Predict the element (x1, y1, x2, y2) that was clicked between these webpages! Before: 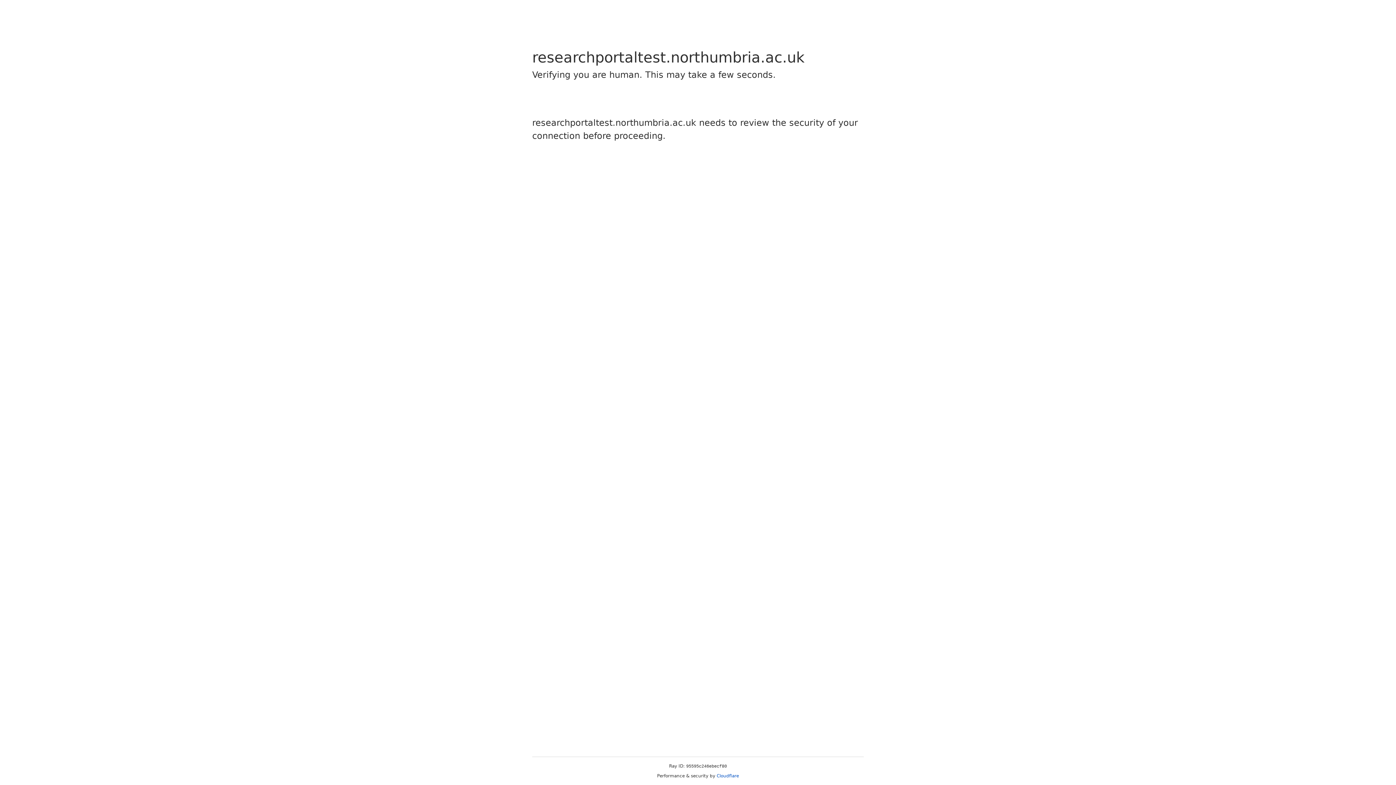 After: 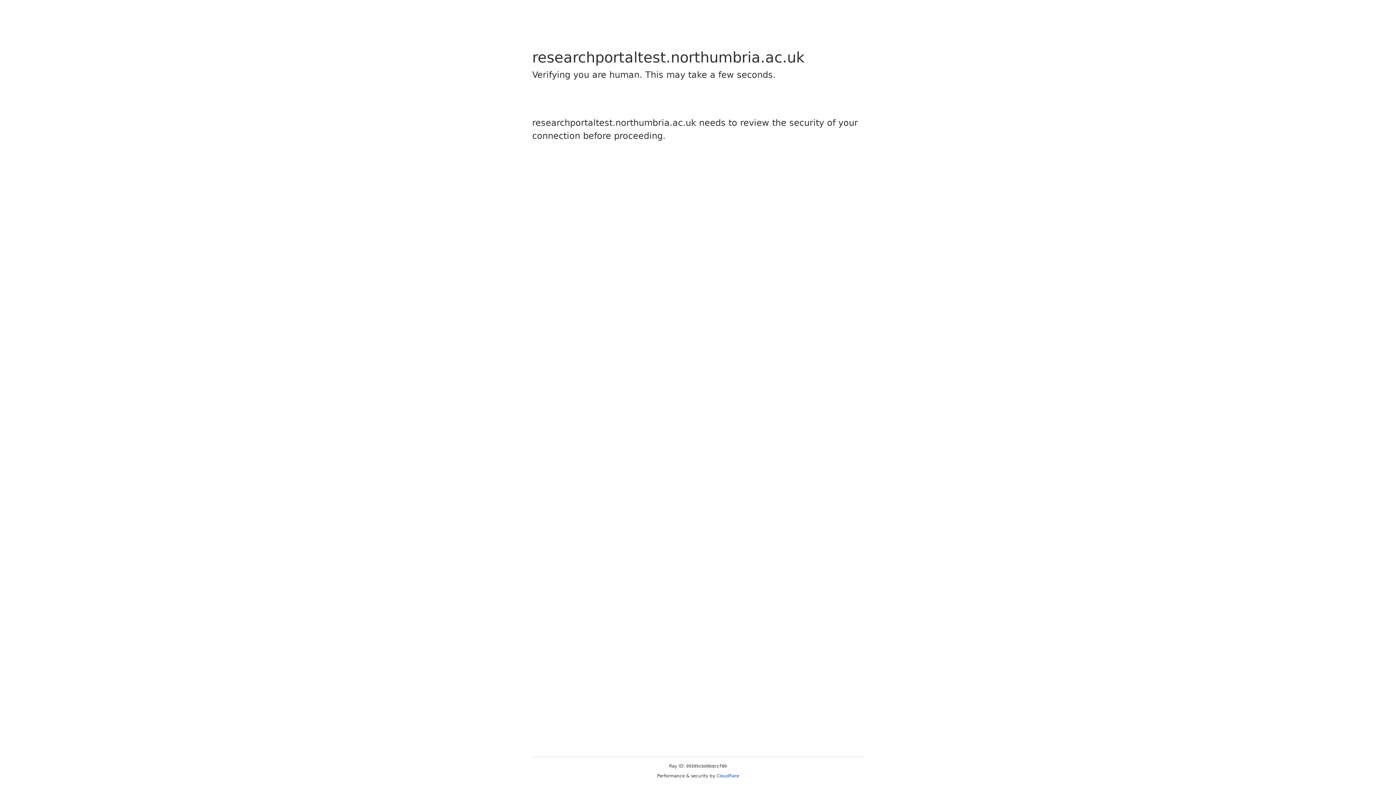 Action: label: Cloudflare bbox: (716, 773, 739, 778)